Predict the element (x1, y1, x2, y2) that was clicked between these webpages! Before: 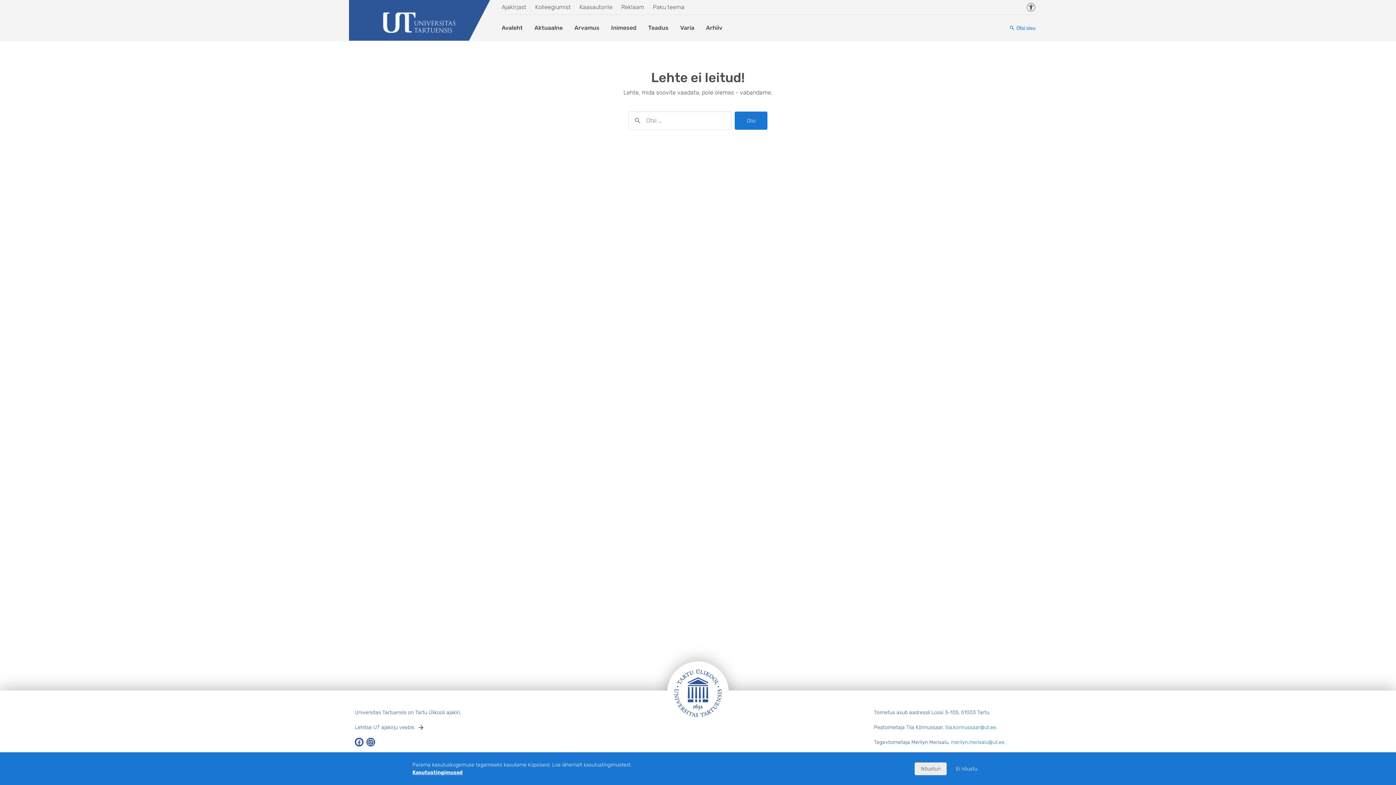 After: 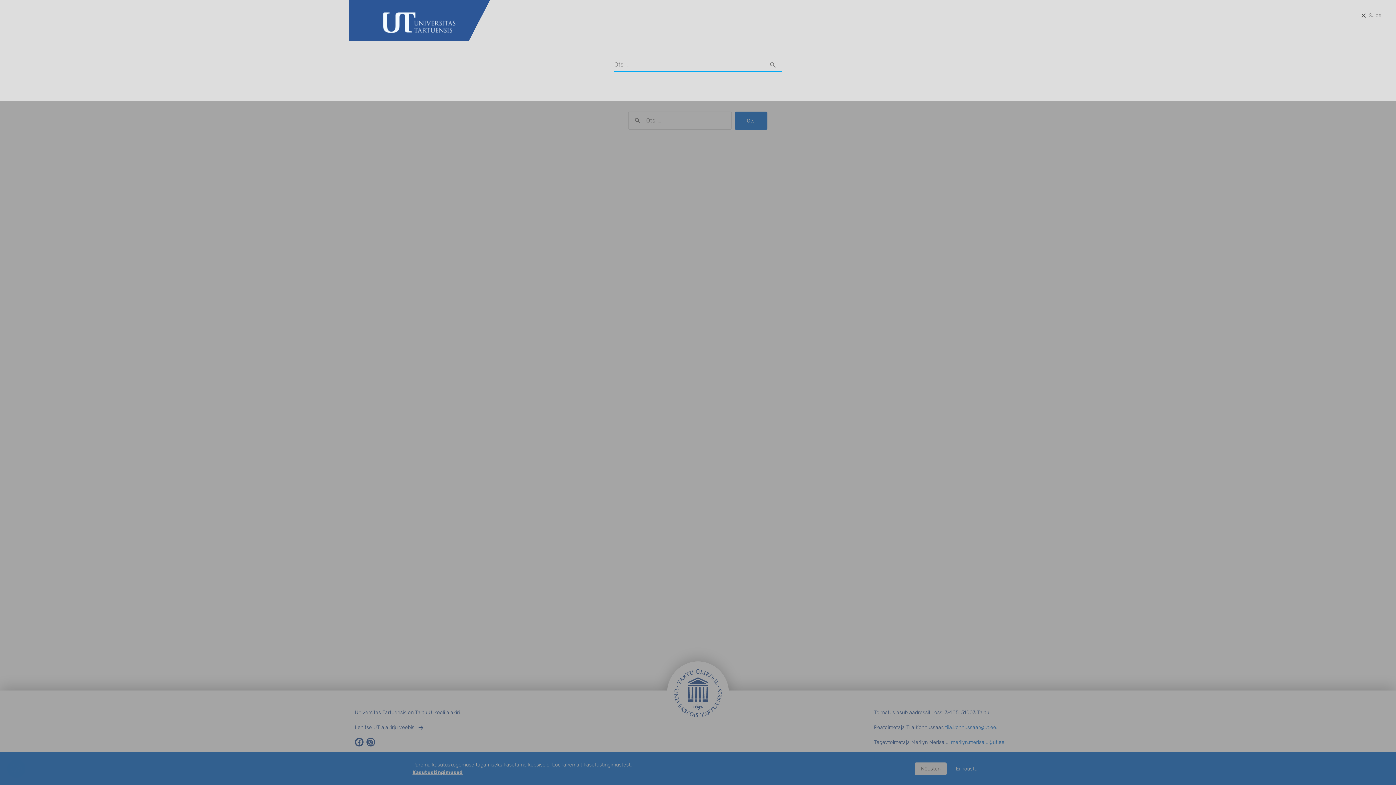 Action: label: Otsi sisu bbox: (1006, 21, 1038, 34)